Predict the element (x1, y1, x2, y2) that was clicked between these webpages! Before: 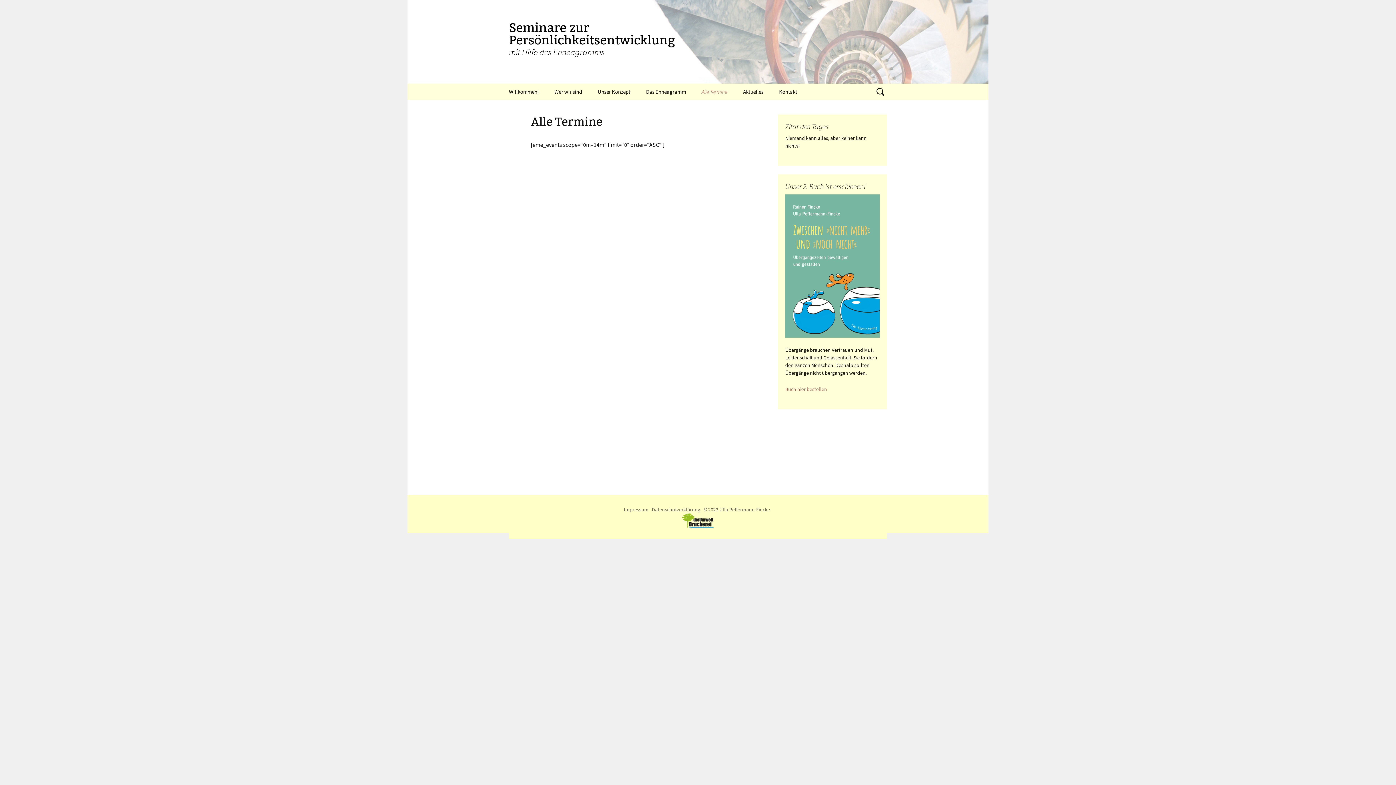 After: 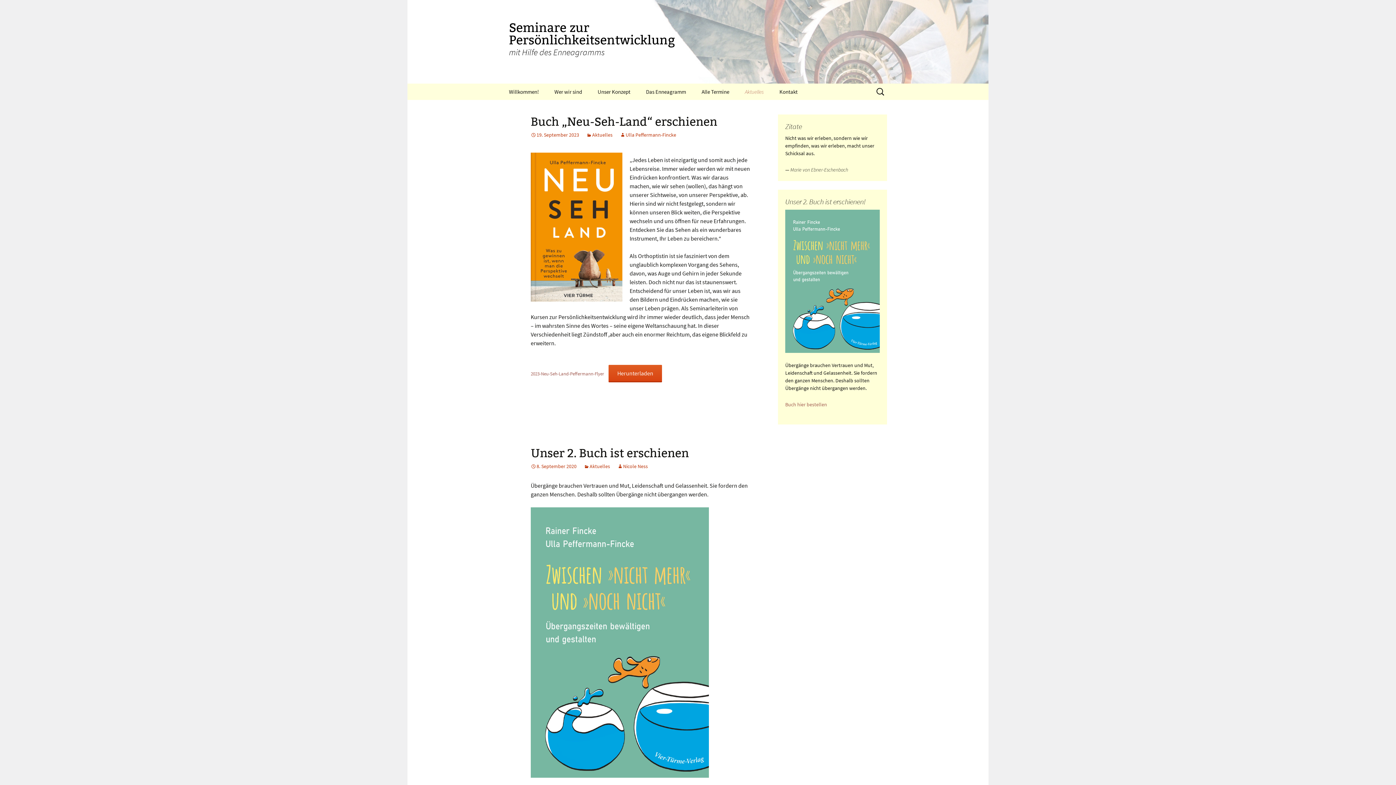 Action: label: Aktuelles bbox: (736, 83, 770, 100)